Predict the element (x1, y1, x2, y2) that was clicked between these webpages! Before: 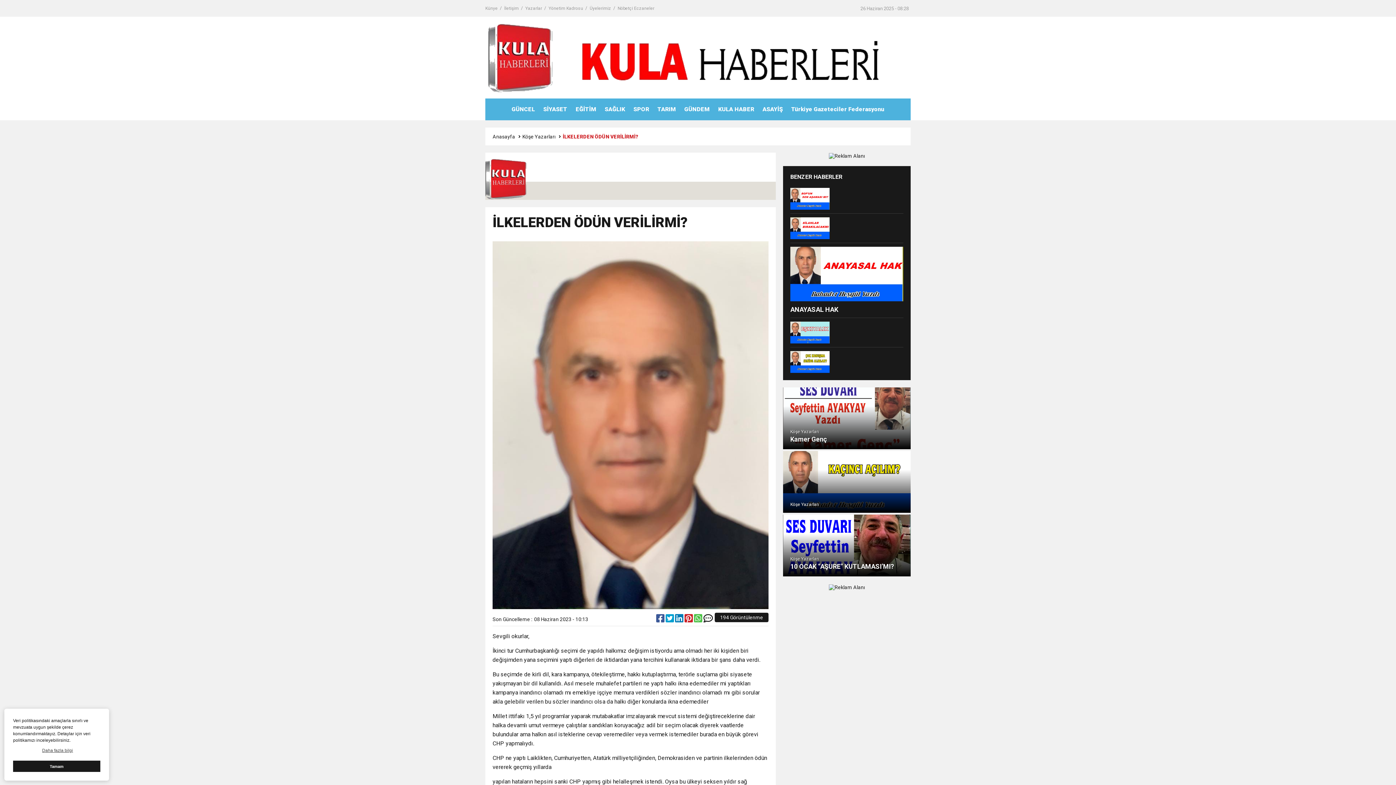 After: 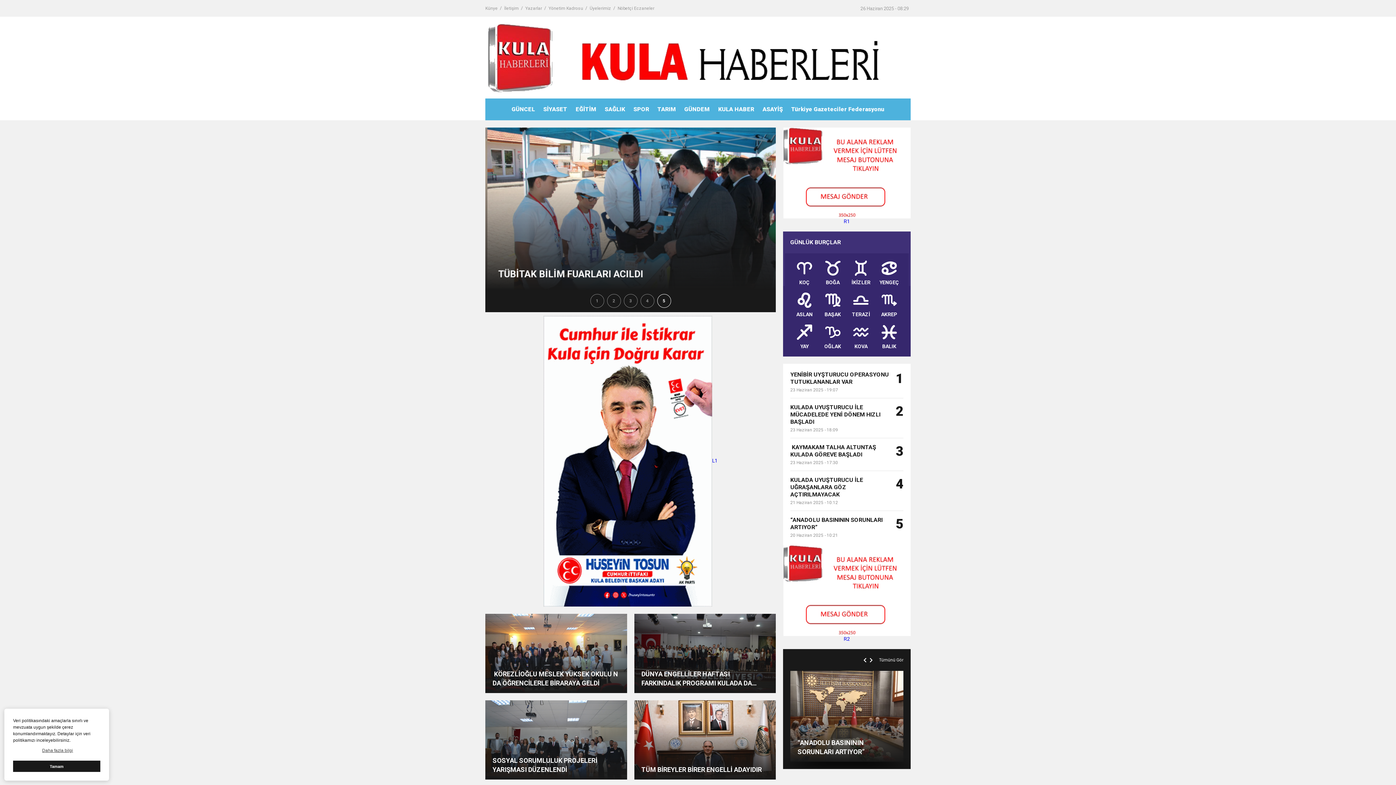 Action: bbox: (575, 98, 596, 120) label: EĞİTİM